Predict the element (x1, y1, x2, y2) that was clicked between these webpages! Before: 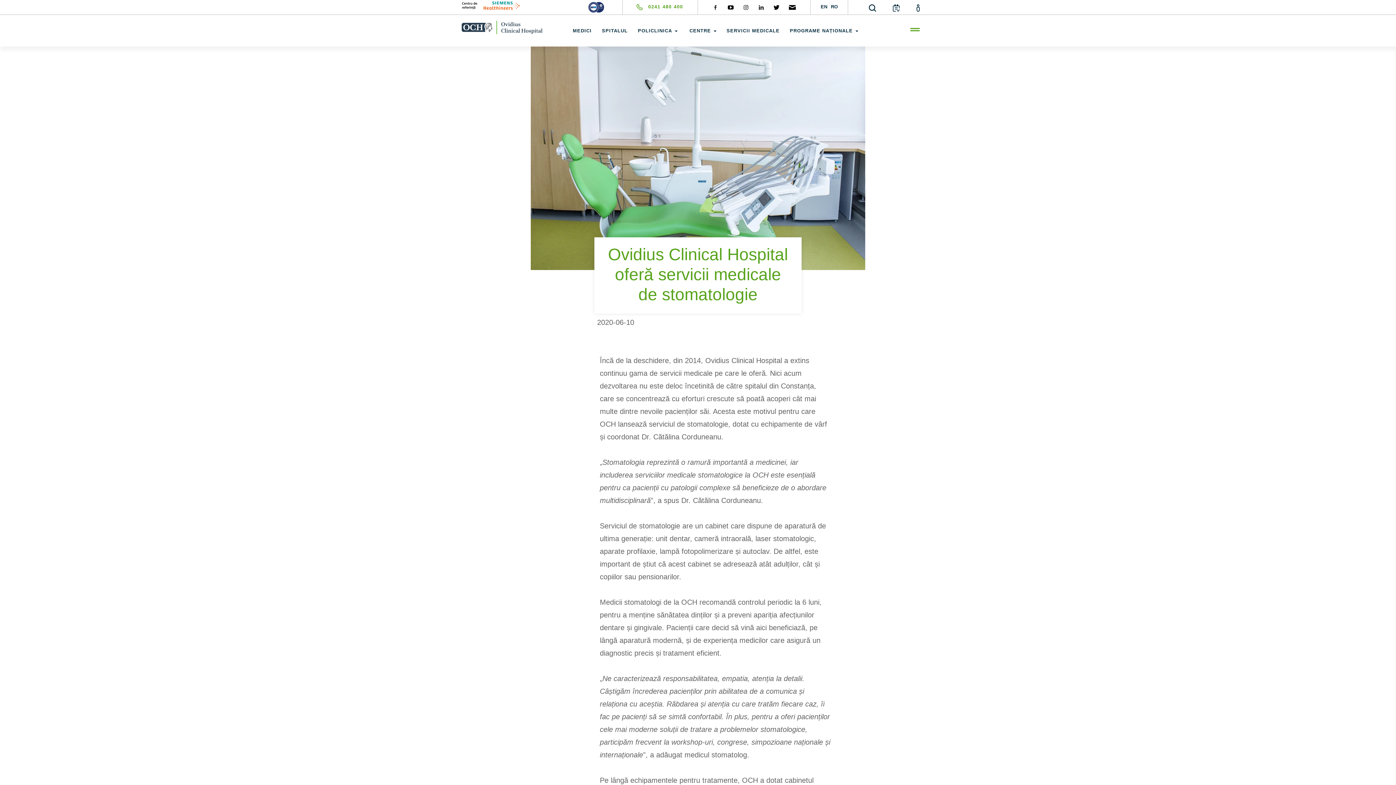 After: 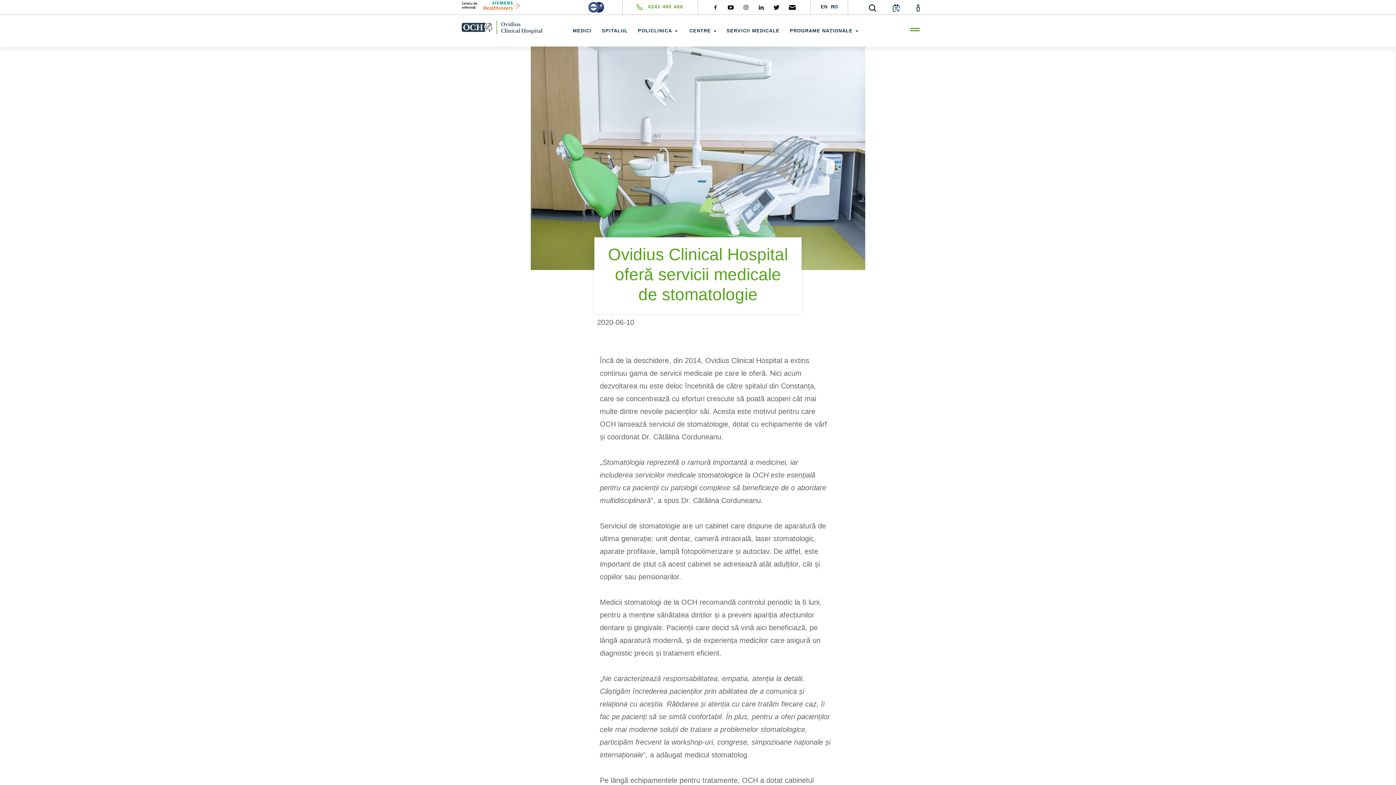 Action: bbox: (623, 4, 683, 10) label: phone